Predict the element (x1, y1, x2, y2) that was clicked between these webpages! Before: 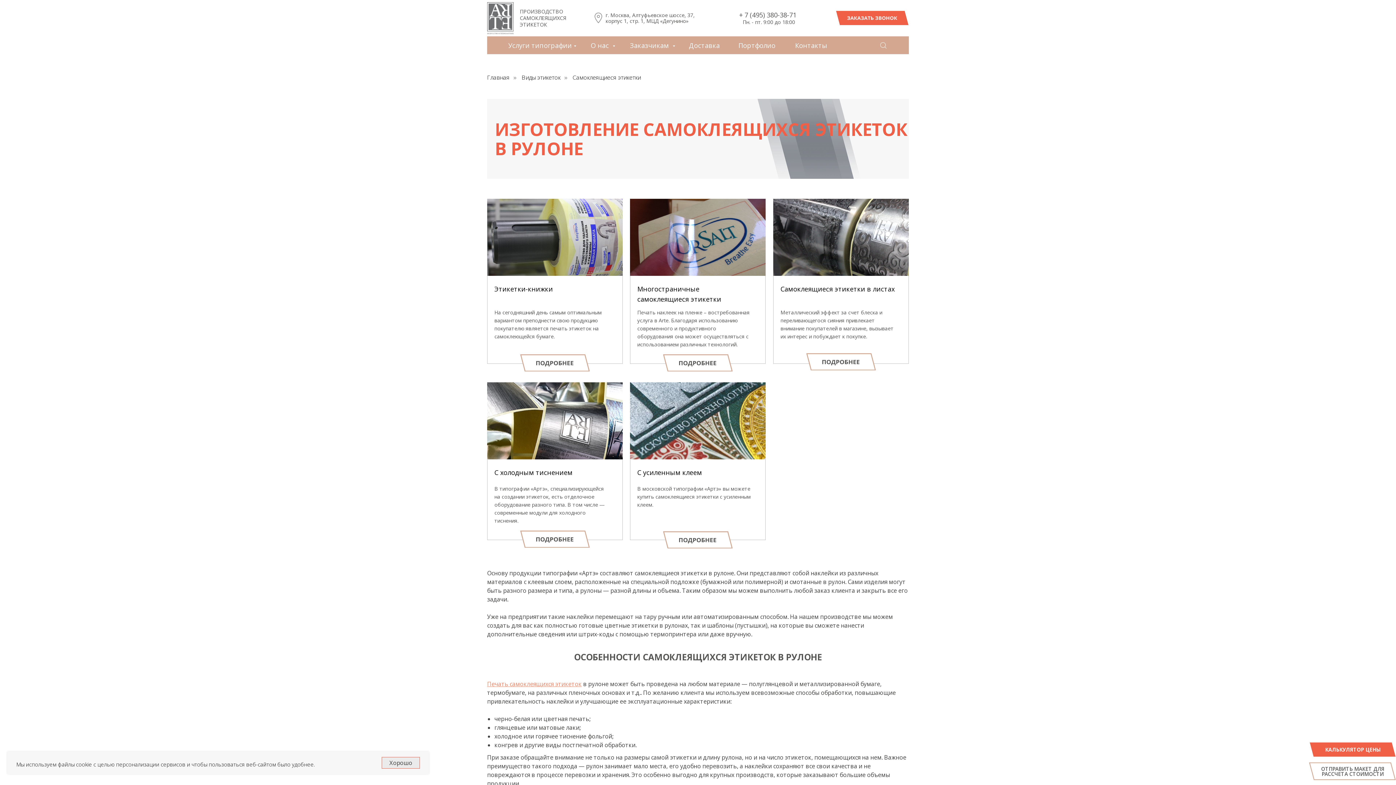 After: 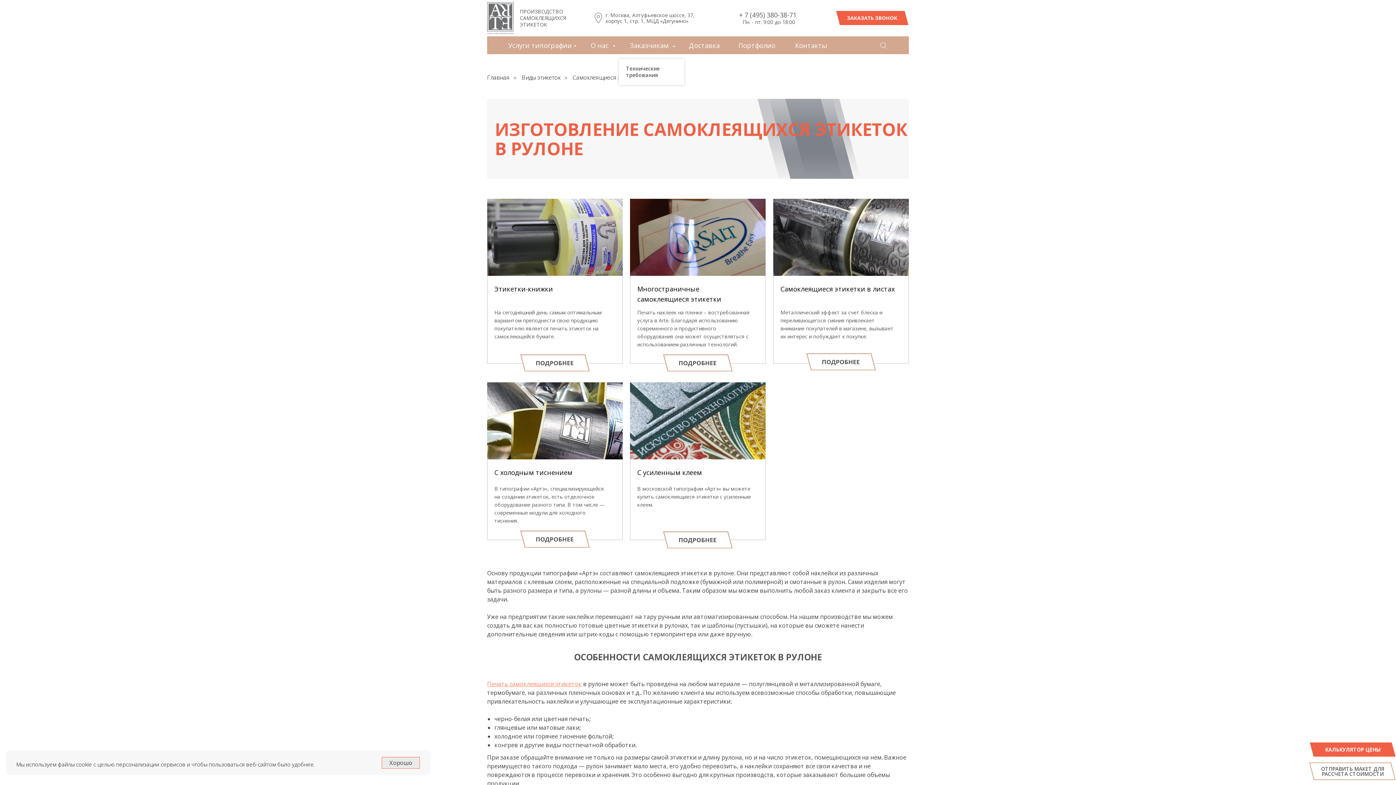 Action: bbox: (630, 41, 673, 49) label: Заказчикам 